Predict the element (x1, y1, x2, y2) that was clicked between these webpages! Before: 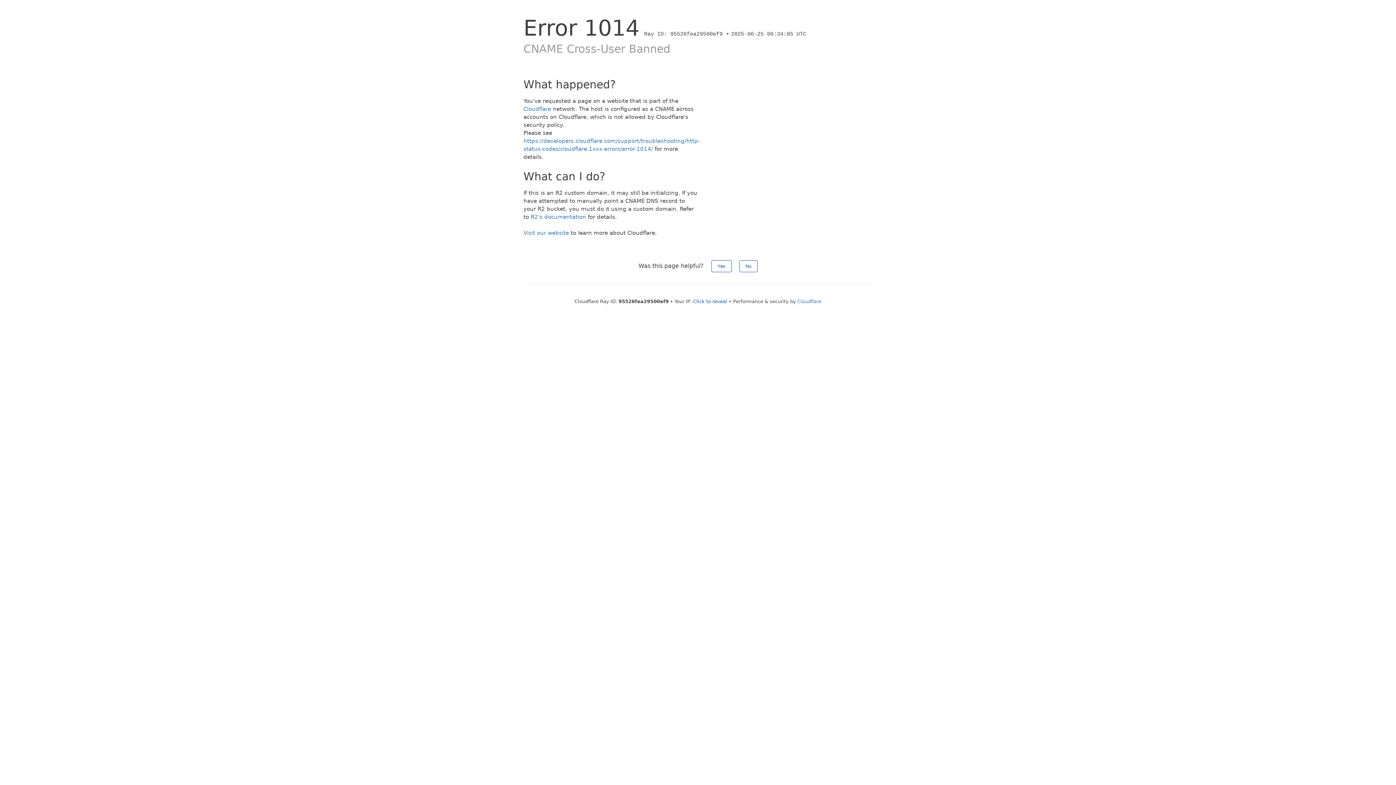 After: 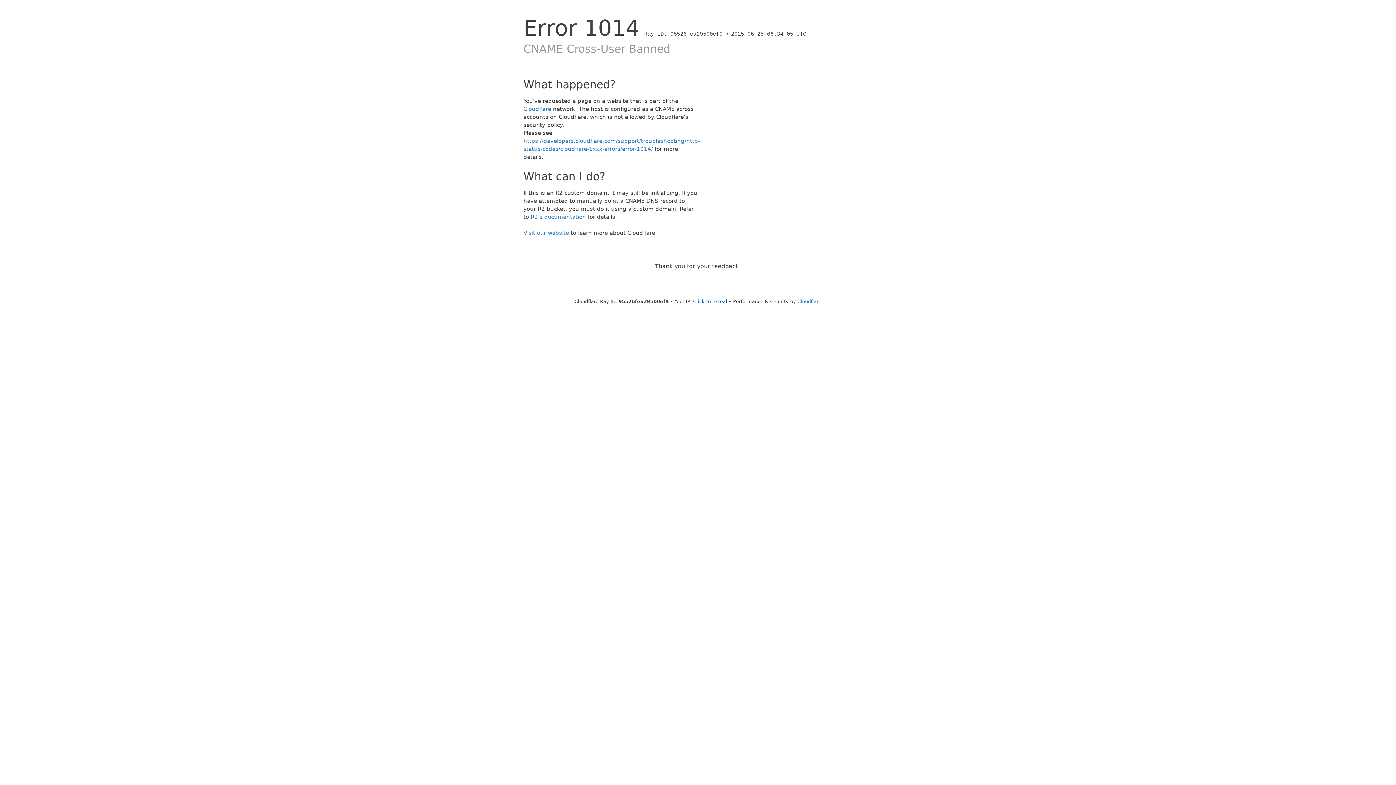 Action: bbox: (711, 260, 731, 272) label: Yes